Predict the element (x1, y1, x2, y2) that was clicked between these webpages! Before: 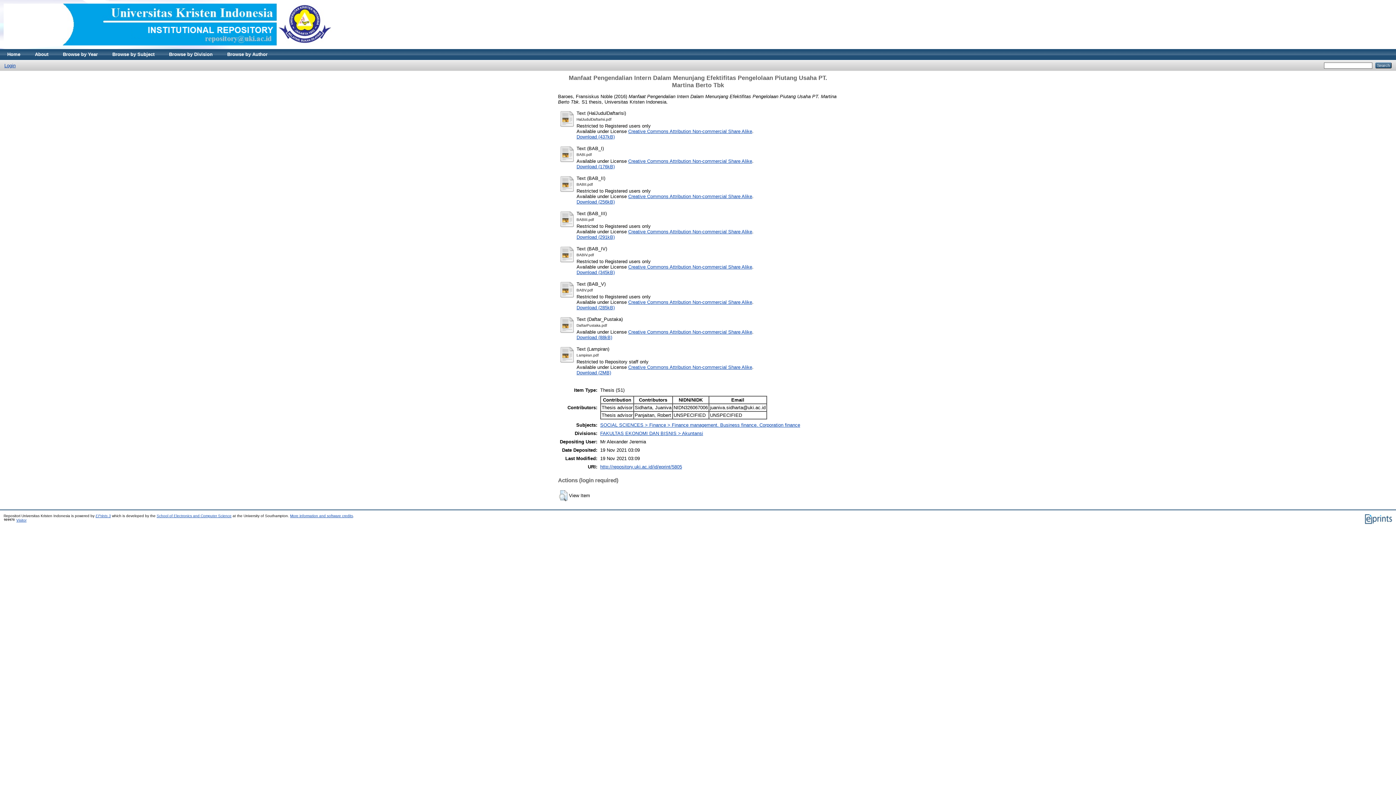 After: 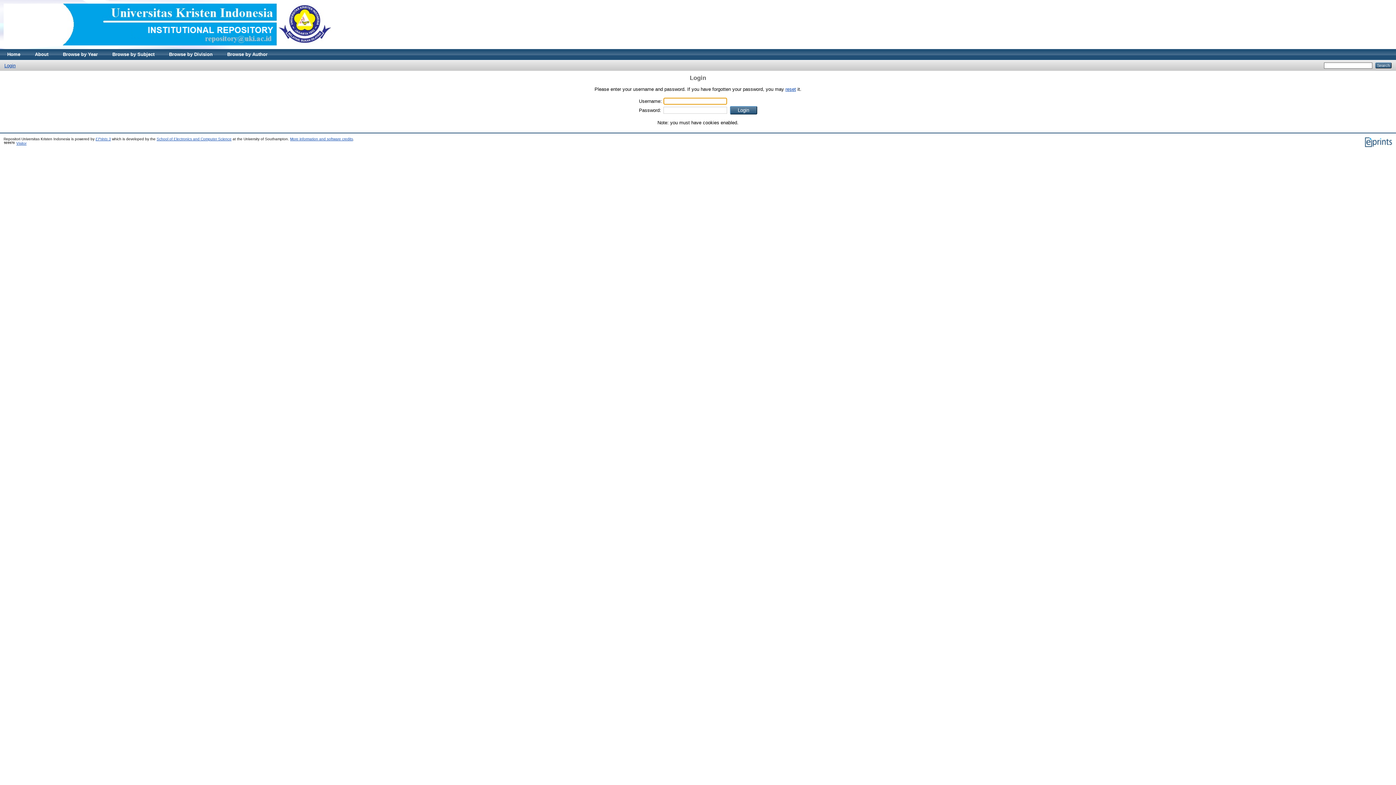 Action: label: Download (291kB) bbox: (576, 234, 614, 239)